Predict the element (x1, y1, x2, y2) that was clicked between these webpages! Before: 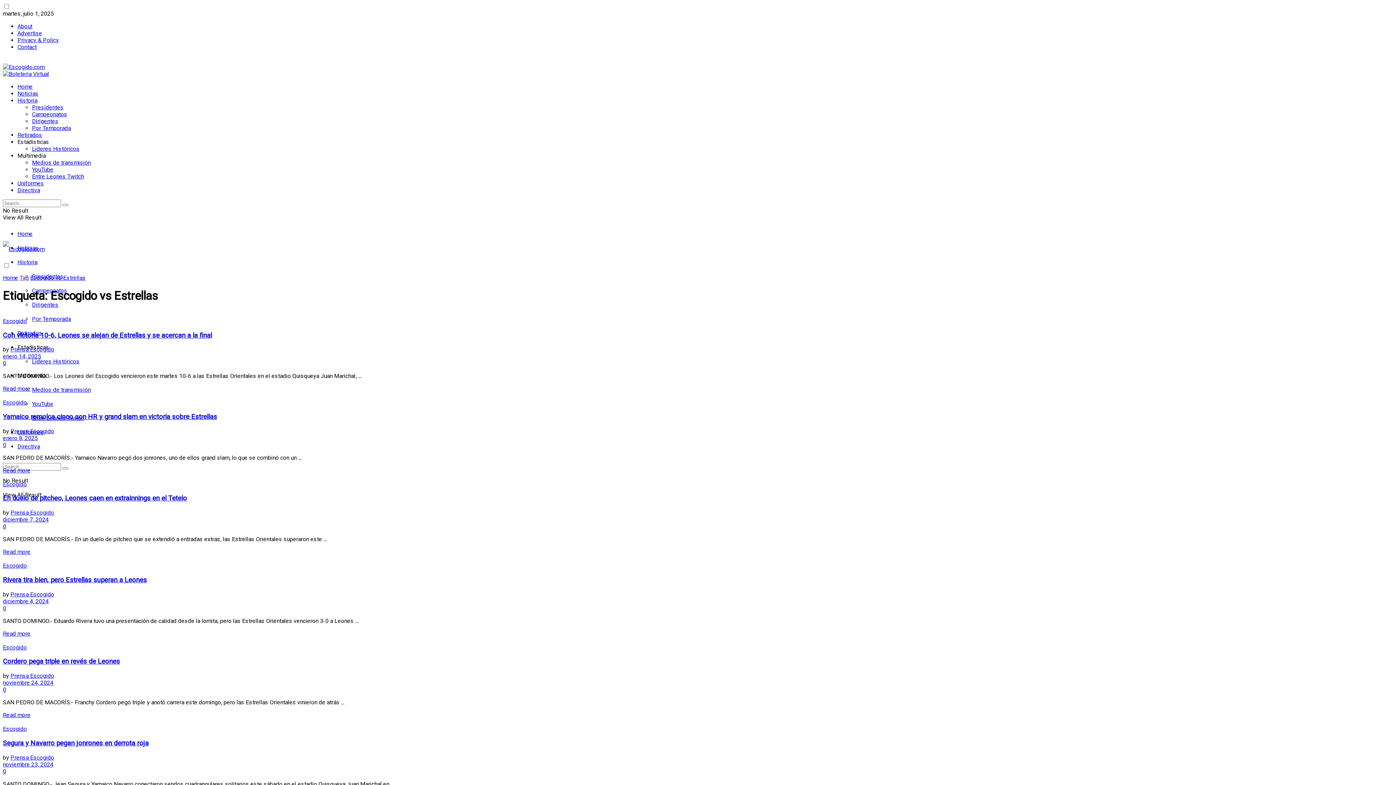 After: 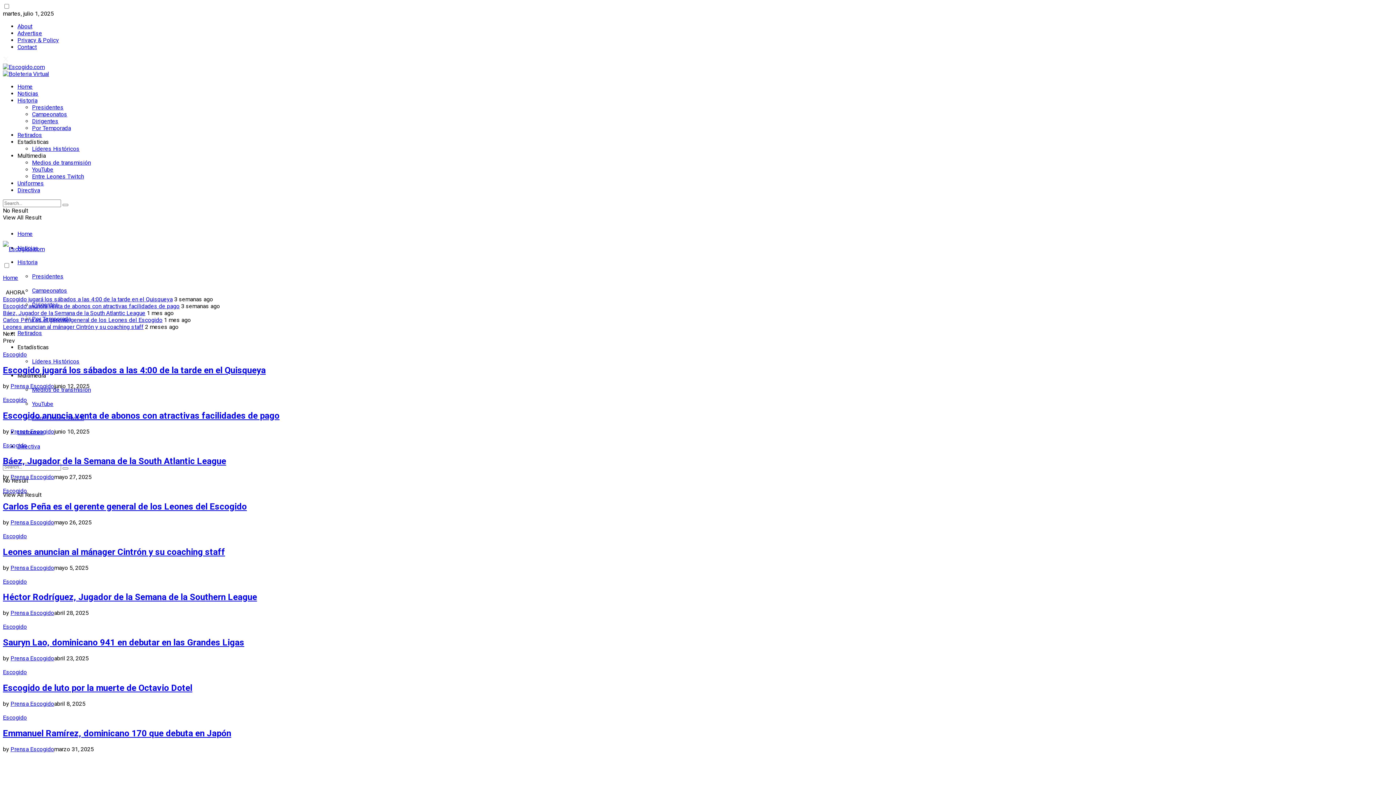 Action: bbox: (2, 63, 44, 70)